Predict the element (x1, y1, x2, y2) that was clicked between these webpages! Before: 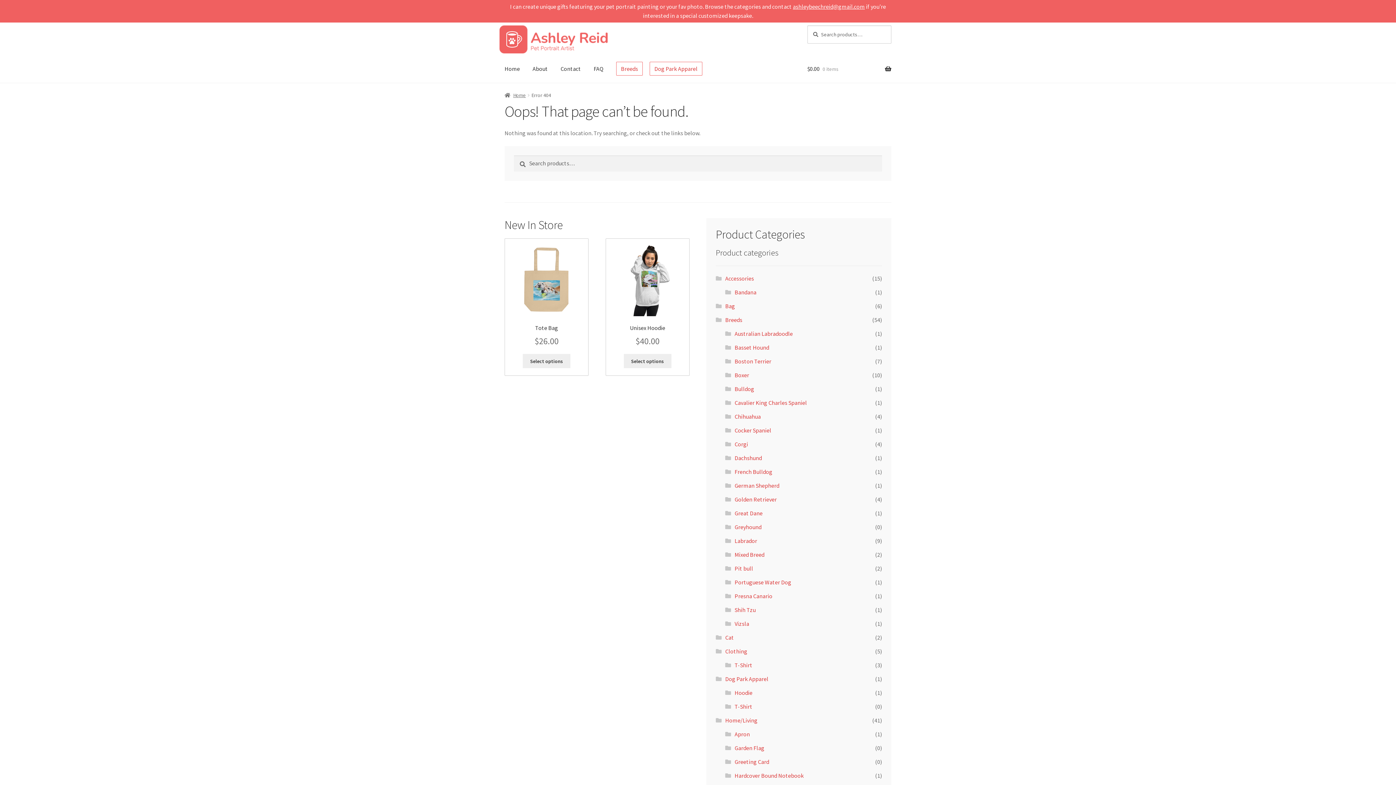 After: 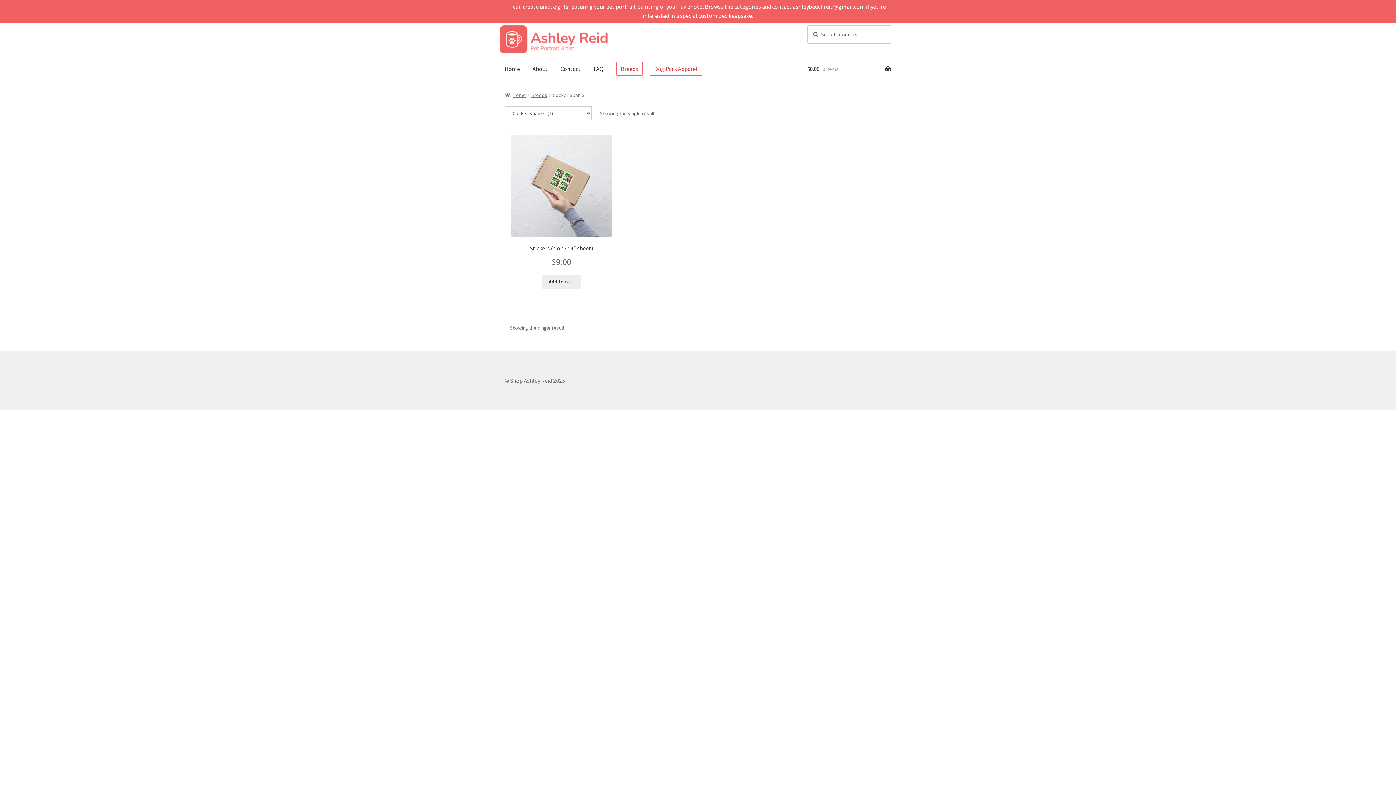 Action: label: Cocker Spaniel bbox: (734, 426, 771, 434)